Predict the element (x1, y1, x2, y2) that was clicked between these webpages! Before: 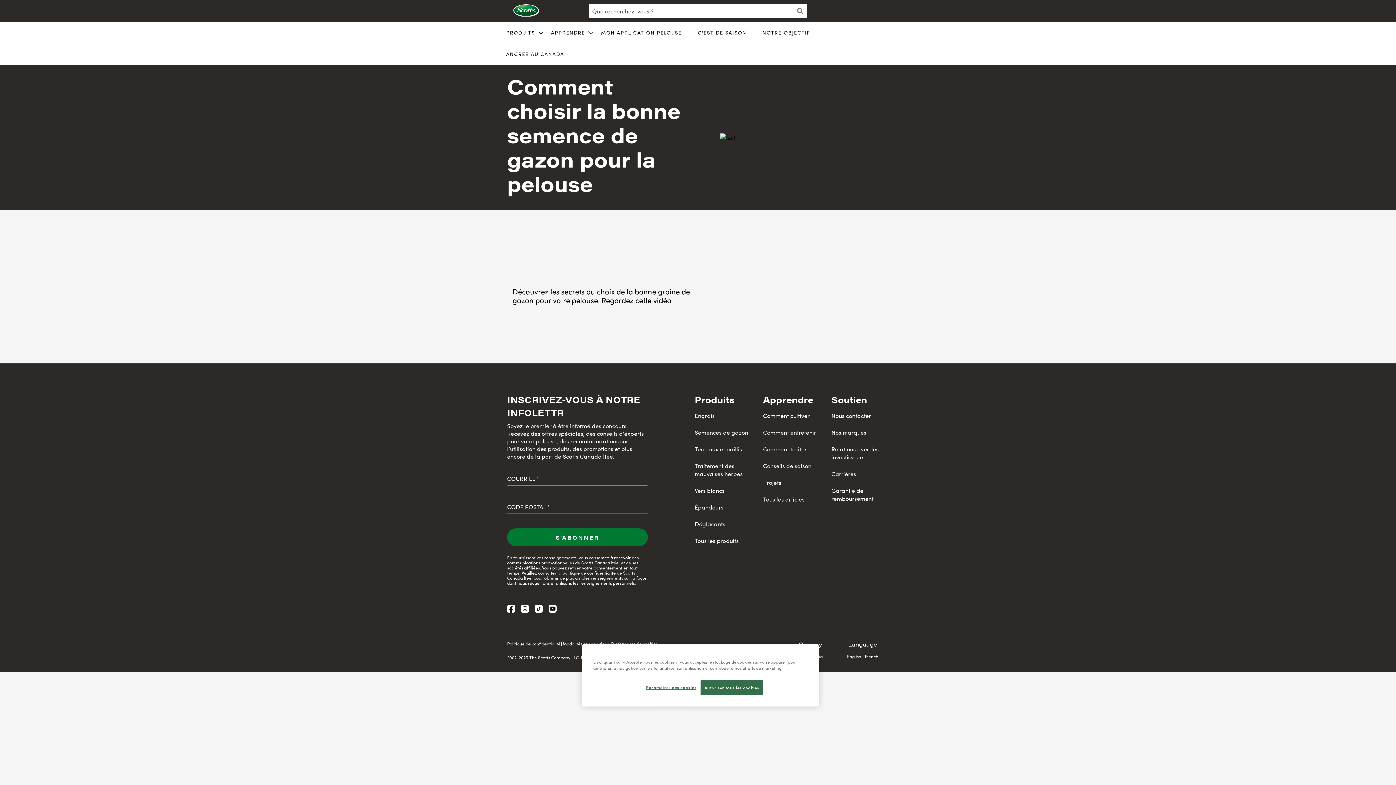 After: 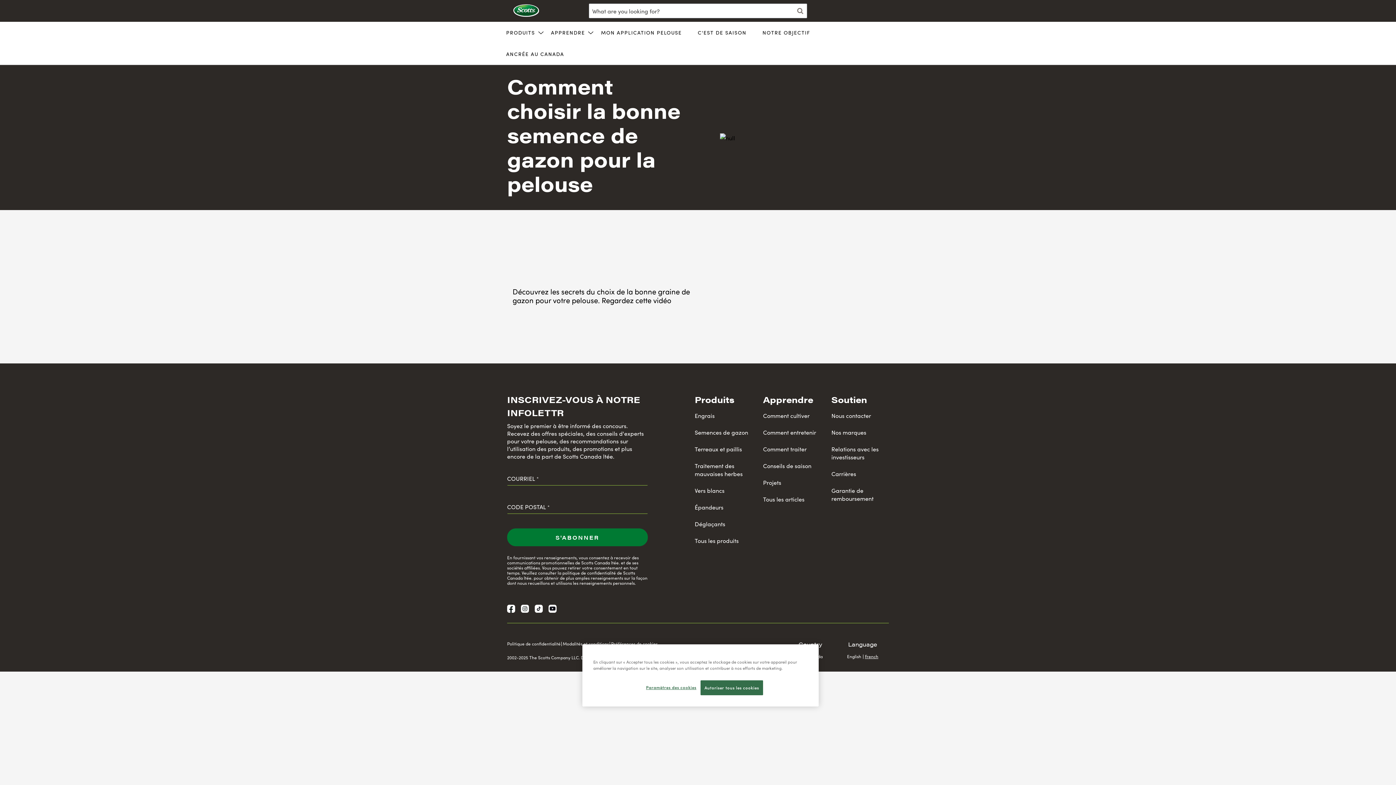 Action: bbox: (865, 653, 878, 659) label: French